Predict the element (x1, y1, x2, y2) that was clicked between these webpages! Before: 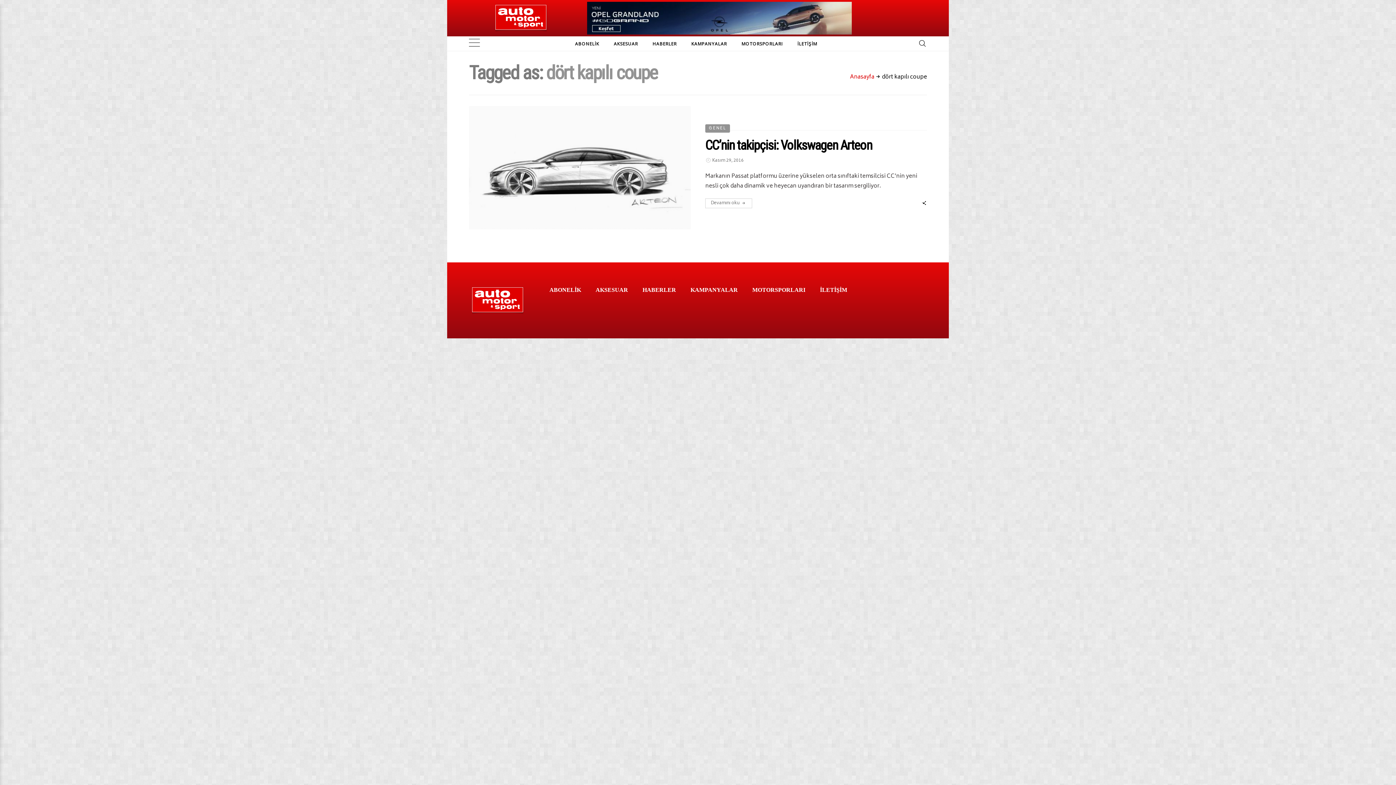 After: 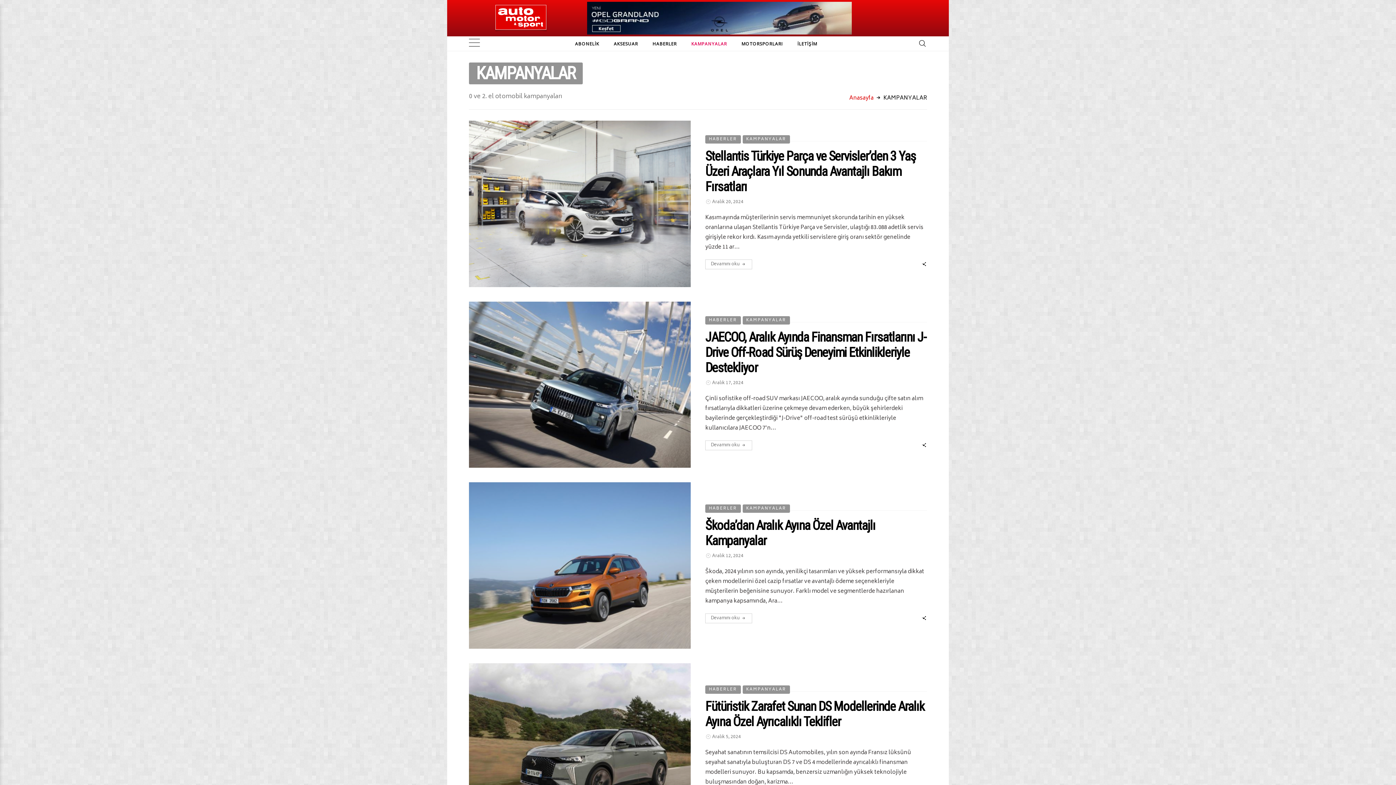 Action: label: KAMPANYALAR bbox: (686, 38, 732, 48)